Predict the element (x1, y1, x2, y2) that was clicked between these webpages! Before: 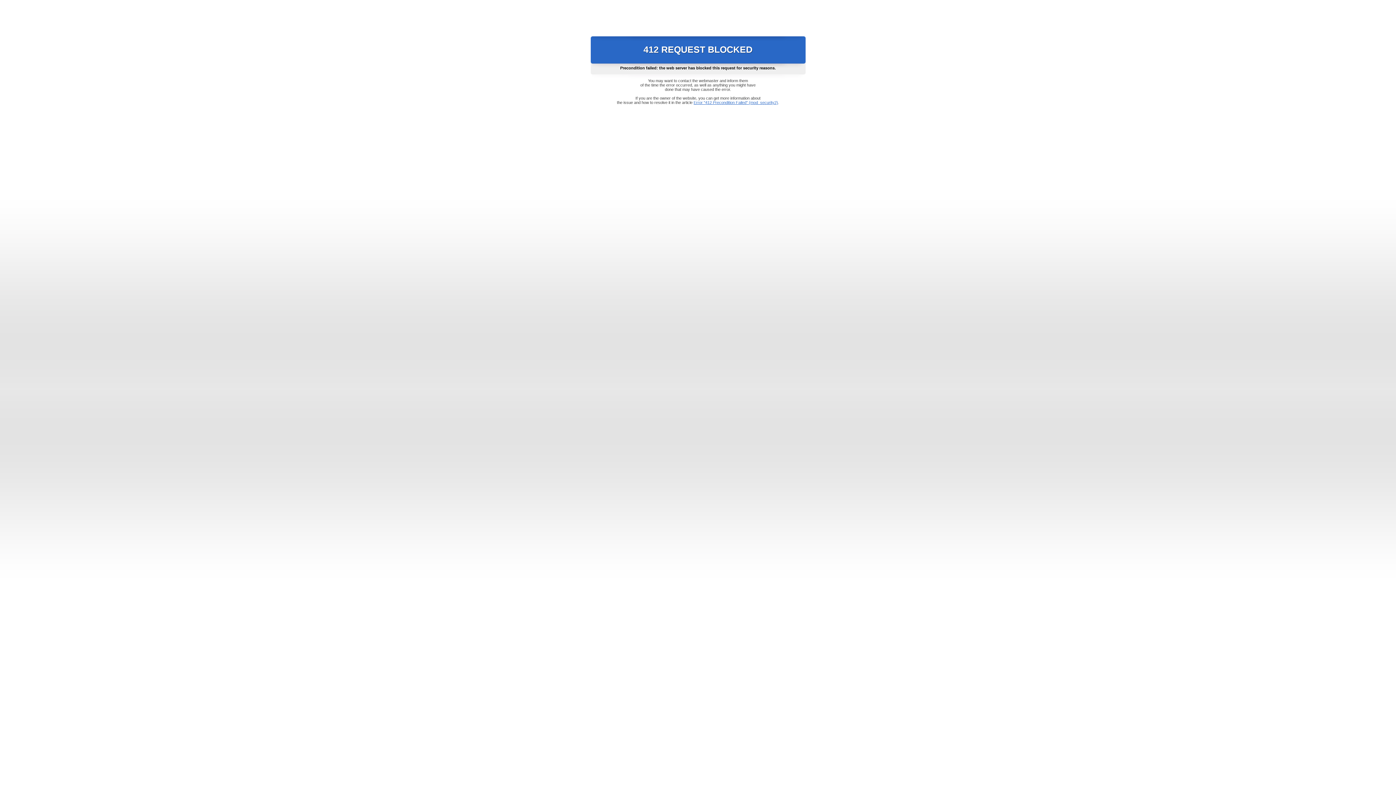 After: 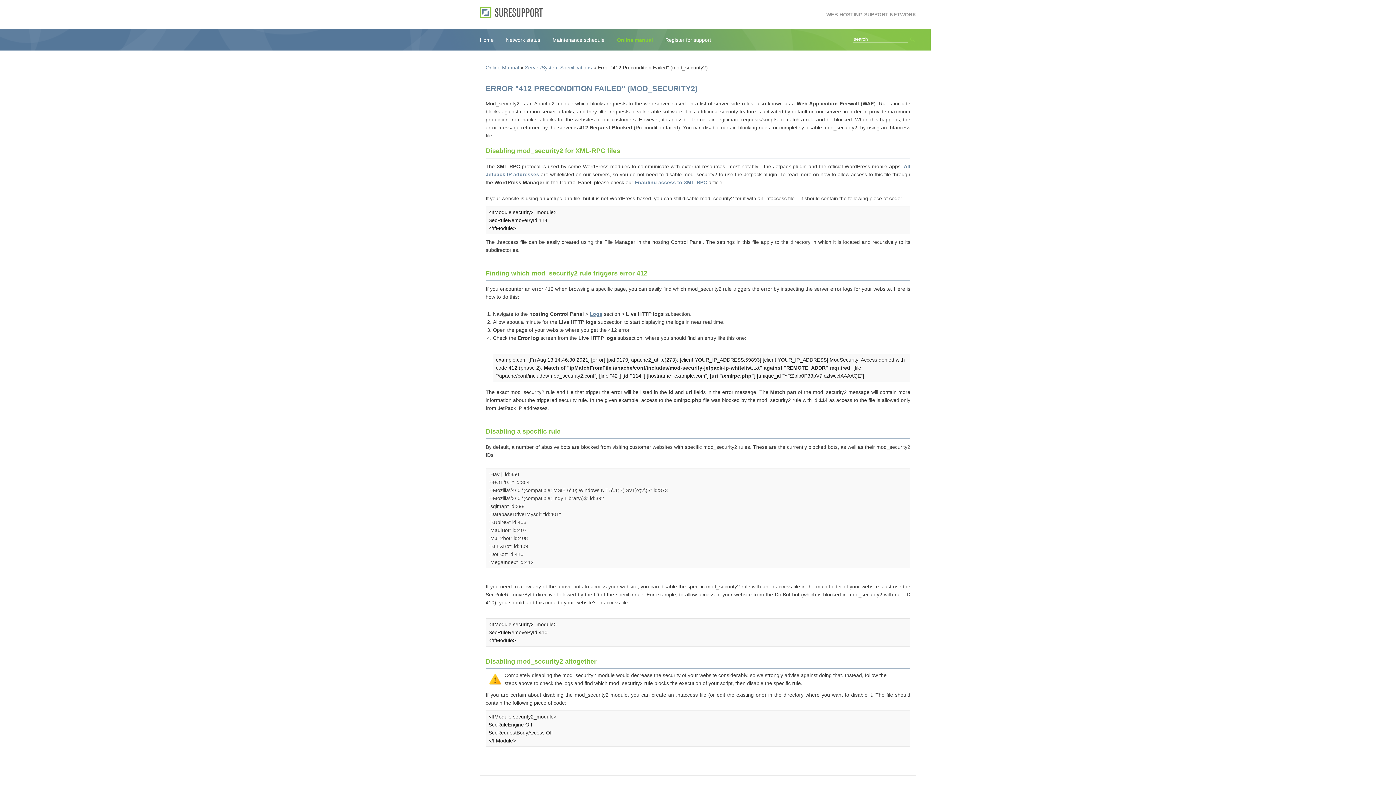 Action: bbox: (693, 100, 778, 104) label: Error "412 Precondition Failed" (mod_security2)